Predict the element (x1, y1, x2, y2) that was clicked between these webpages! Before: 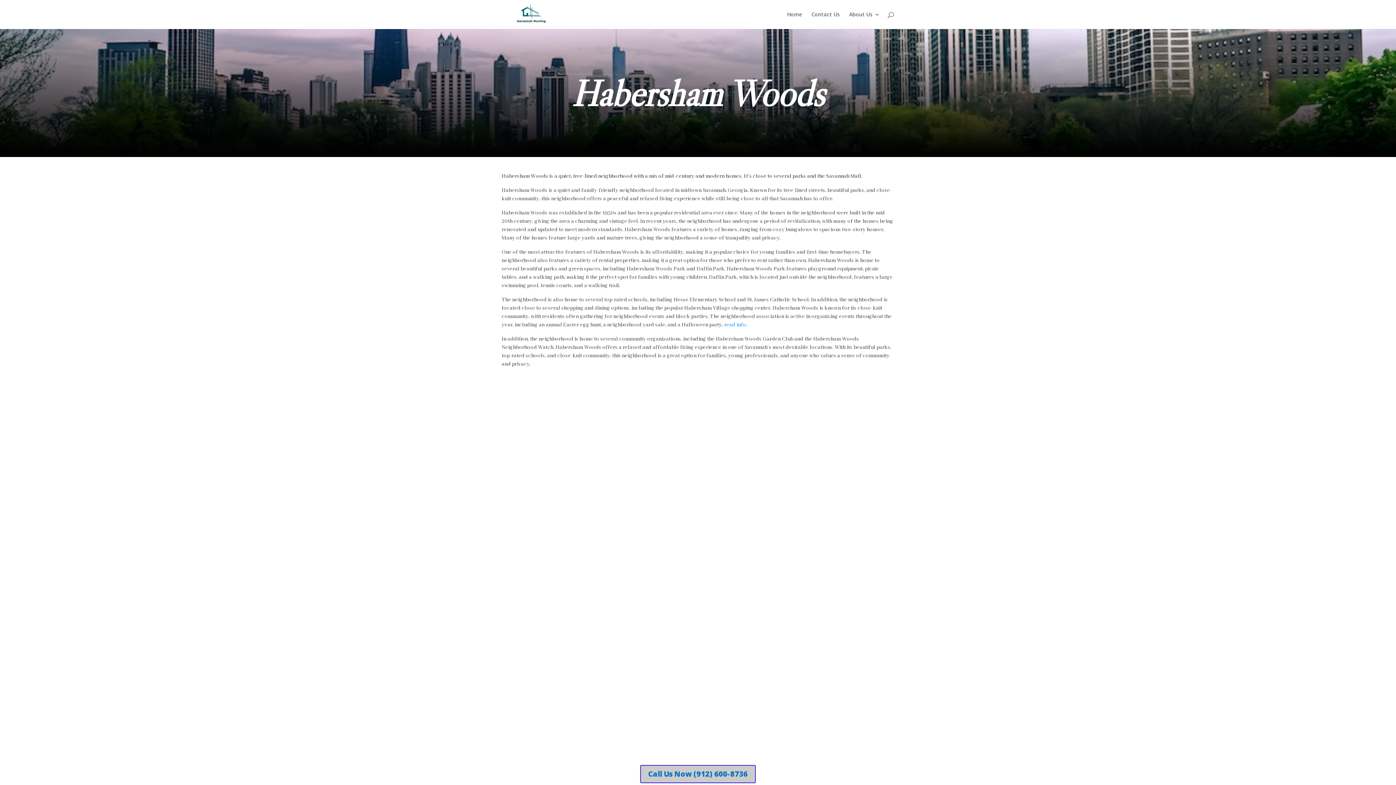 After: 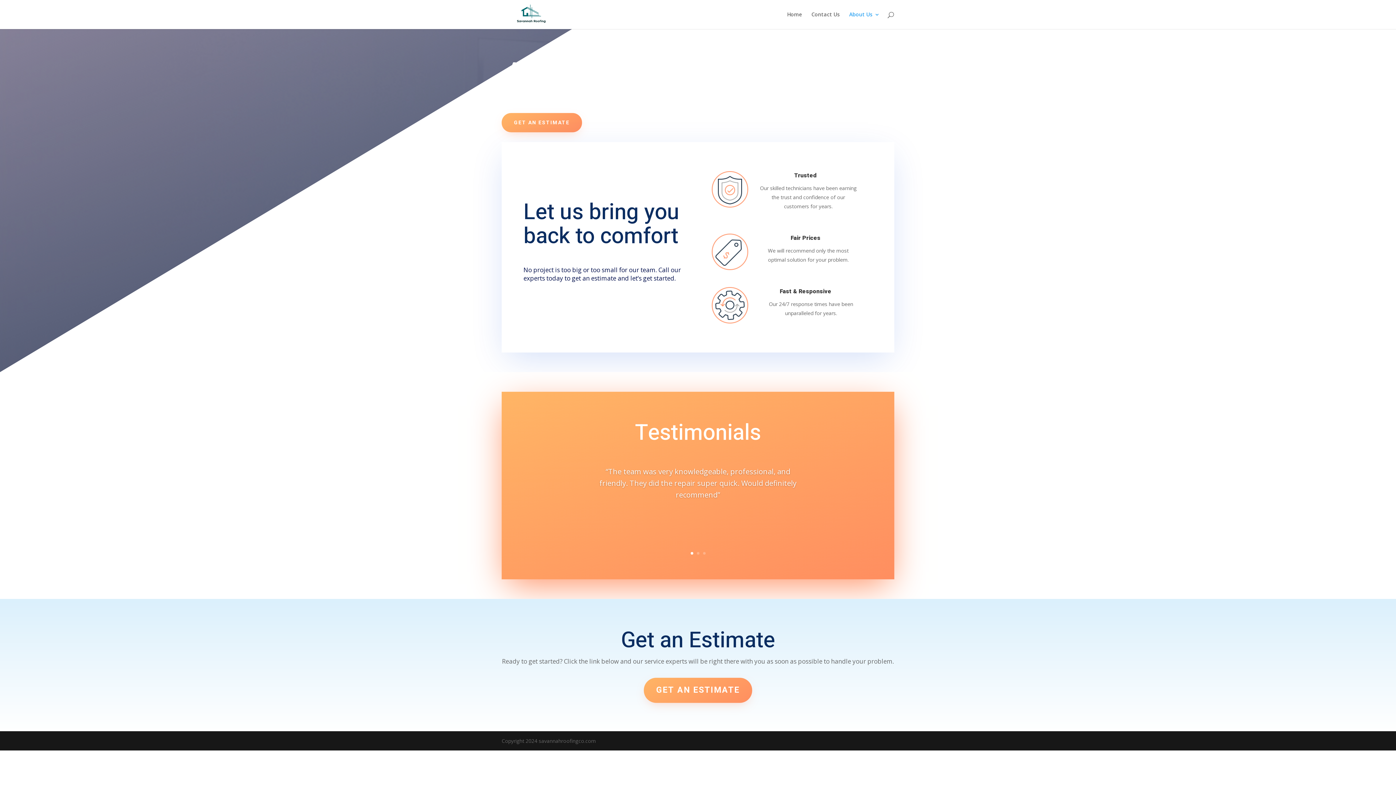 Action: bbox: (849, 12, 880, 29) label: About Us